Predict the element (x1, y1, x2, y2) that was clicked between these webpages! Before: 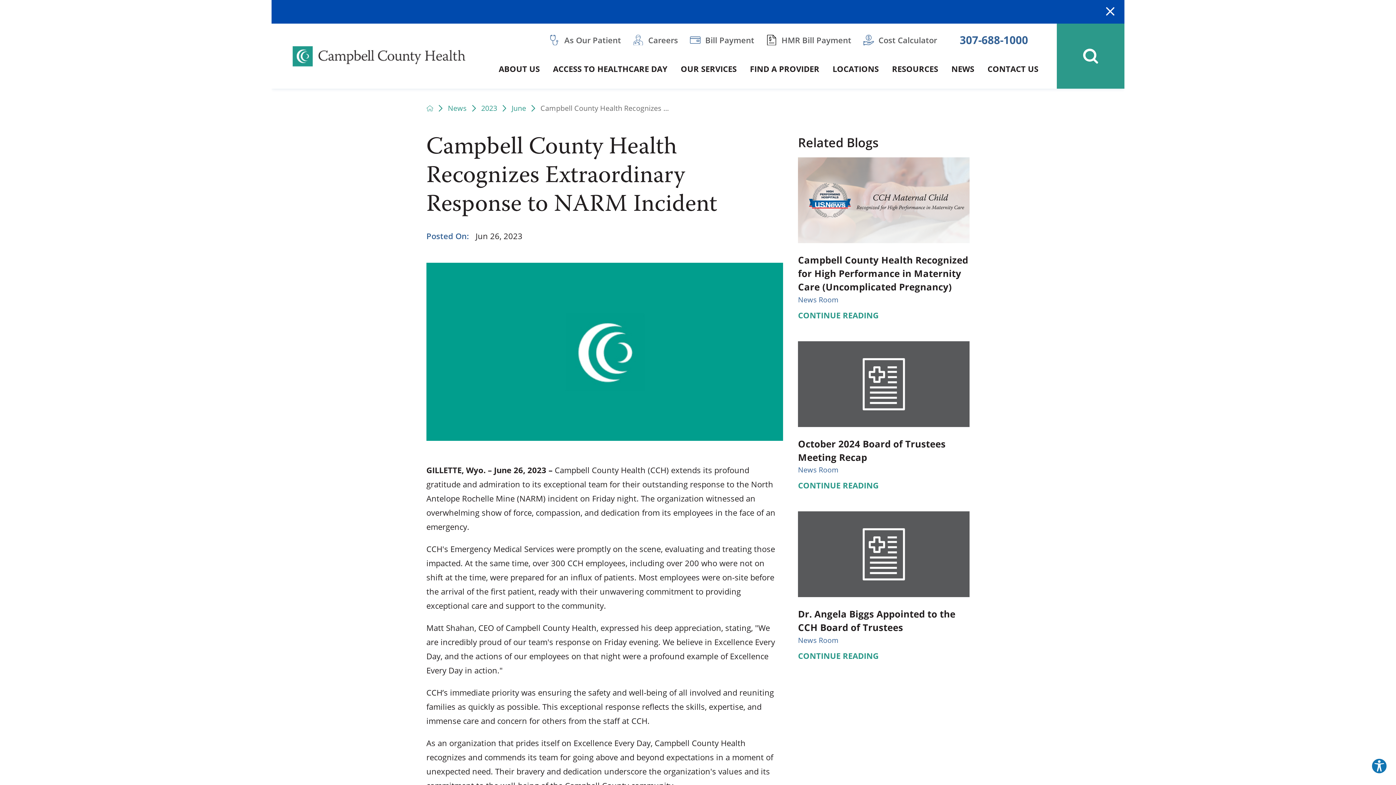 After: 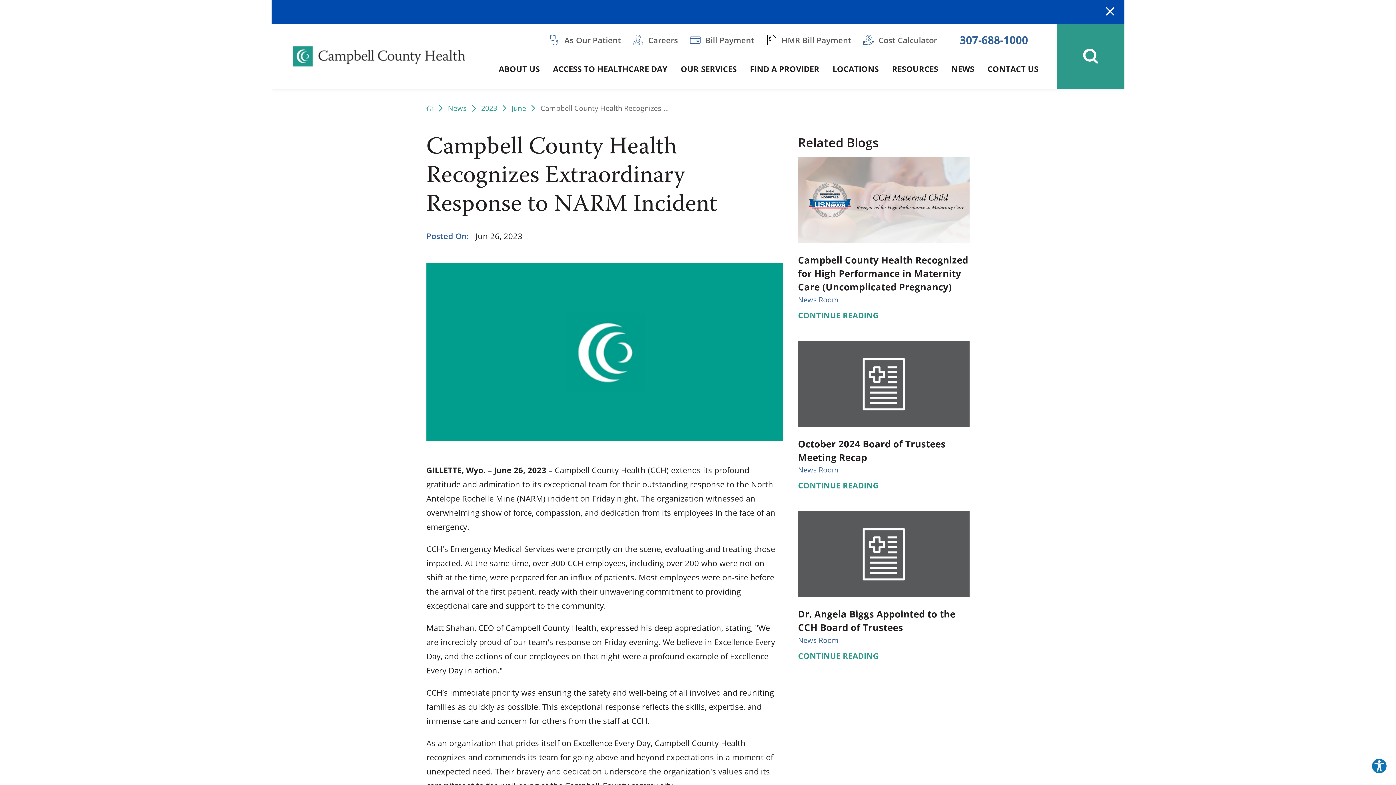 Action: label: 307-688-1000 bbox: (960, 33, 1028, 46)